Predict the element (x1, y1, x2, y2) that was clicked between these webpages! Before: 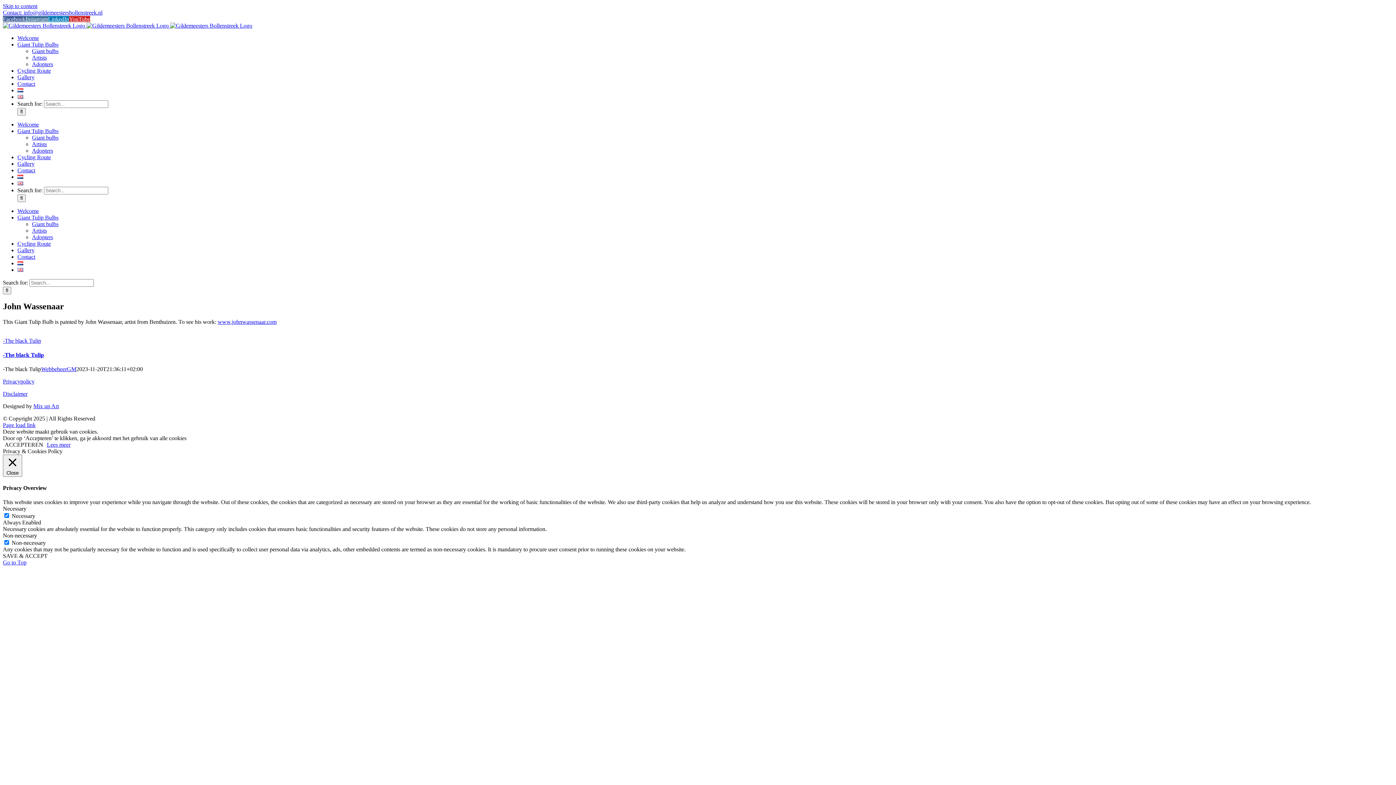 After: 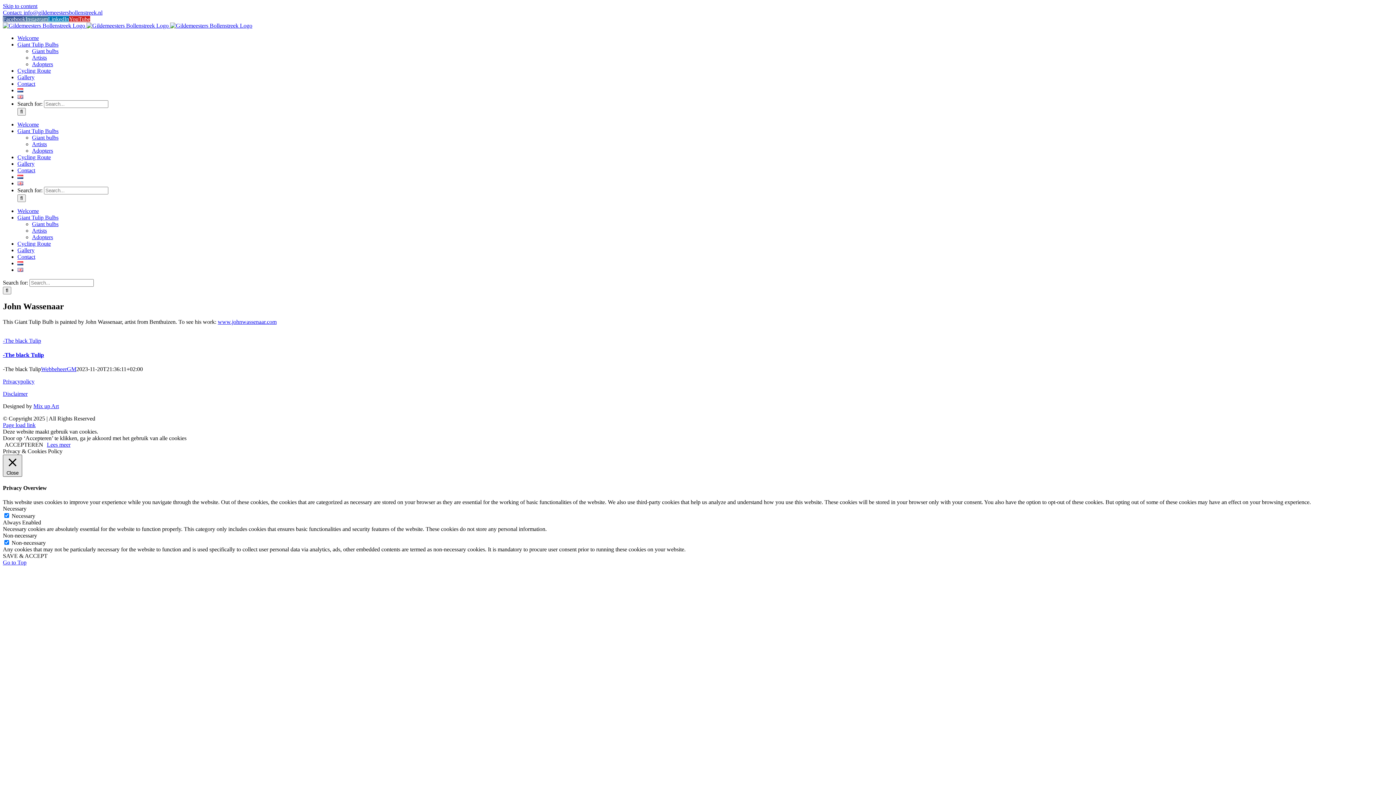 Action: label:  Close bbox: (2, 455, 22, 477)